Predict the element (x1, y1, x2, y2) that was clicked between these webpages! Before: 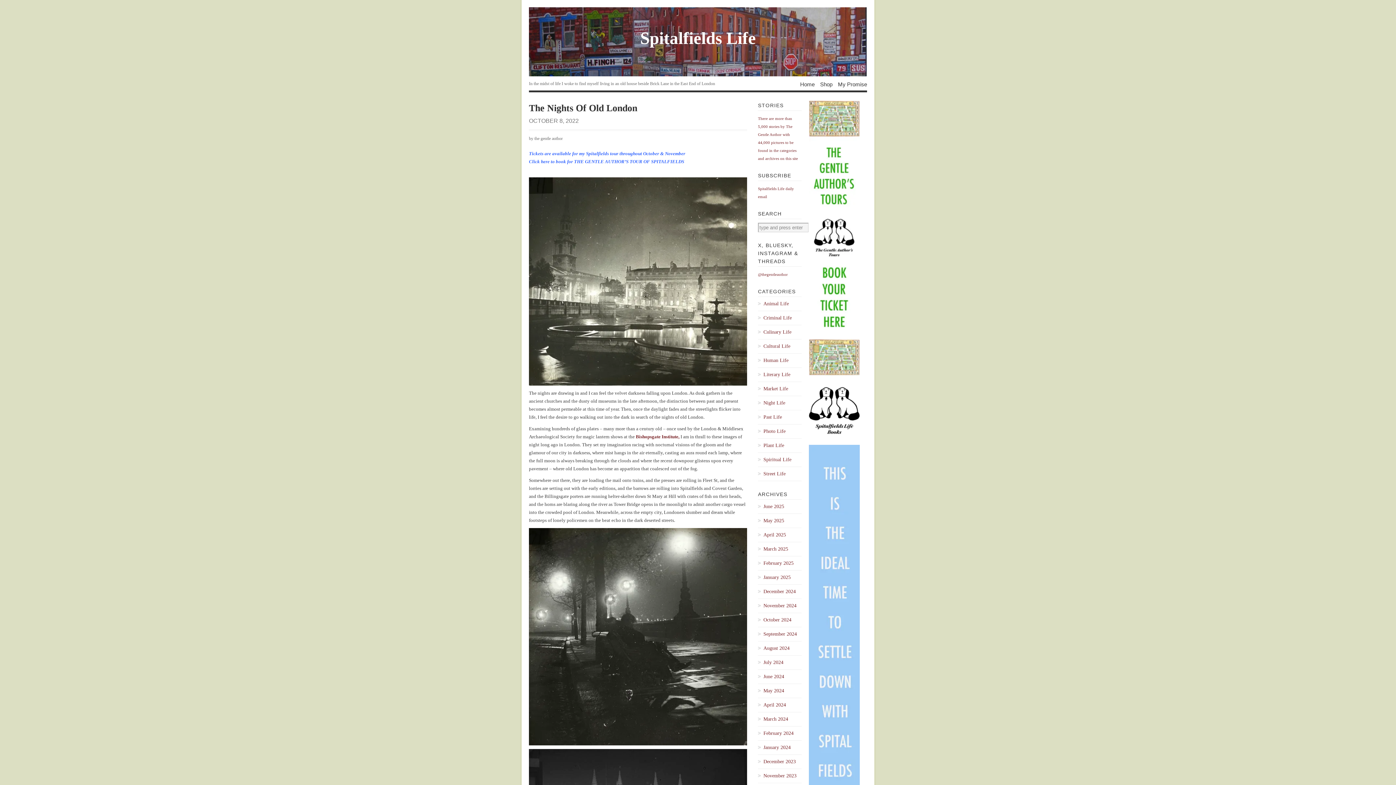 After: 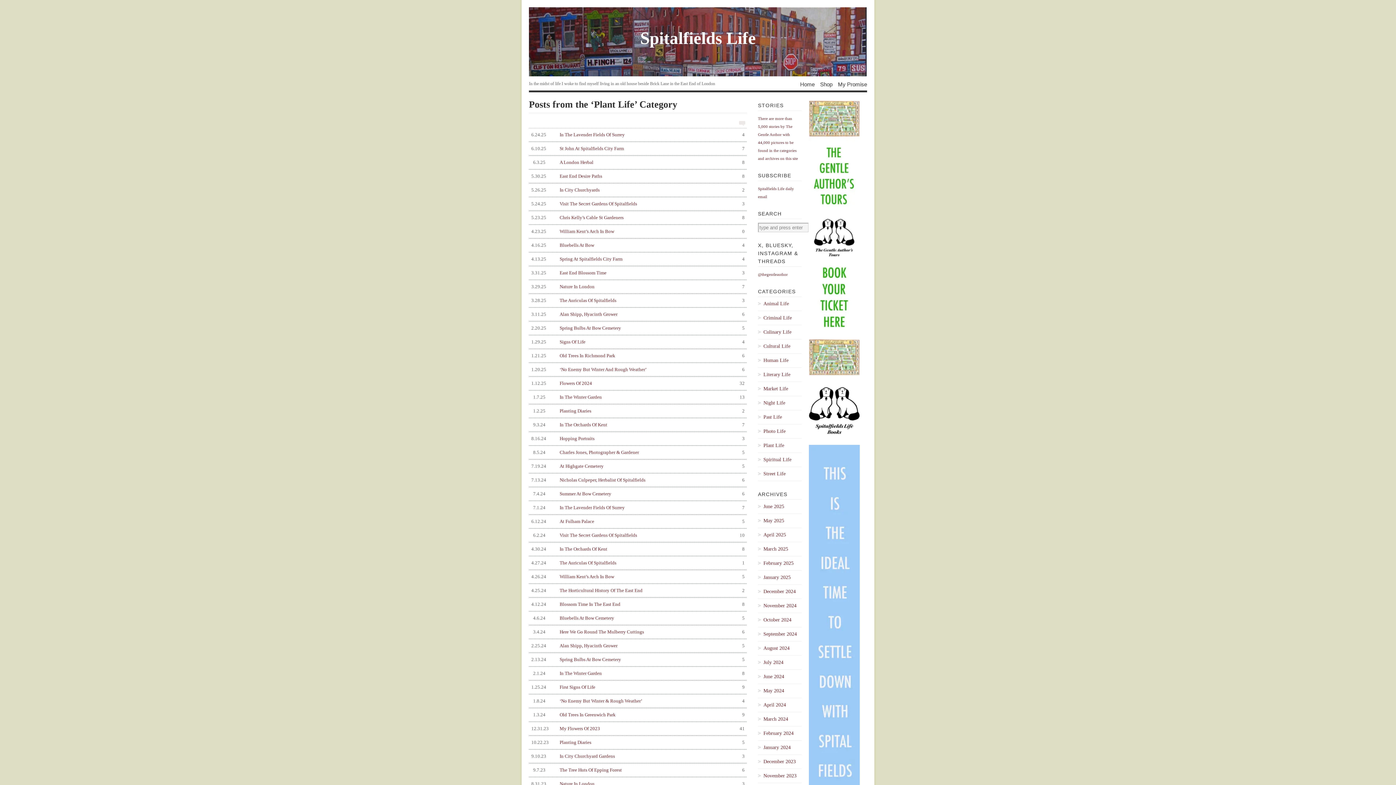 Action: bbox: (758, 441, 801, 449) label: Plant Life